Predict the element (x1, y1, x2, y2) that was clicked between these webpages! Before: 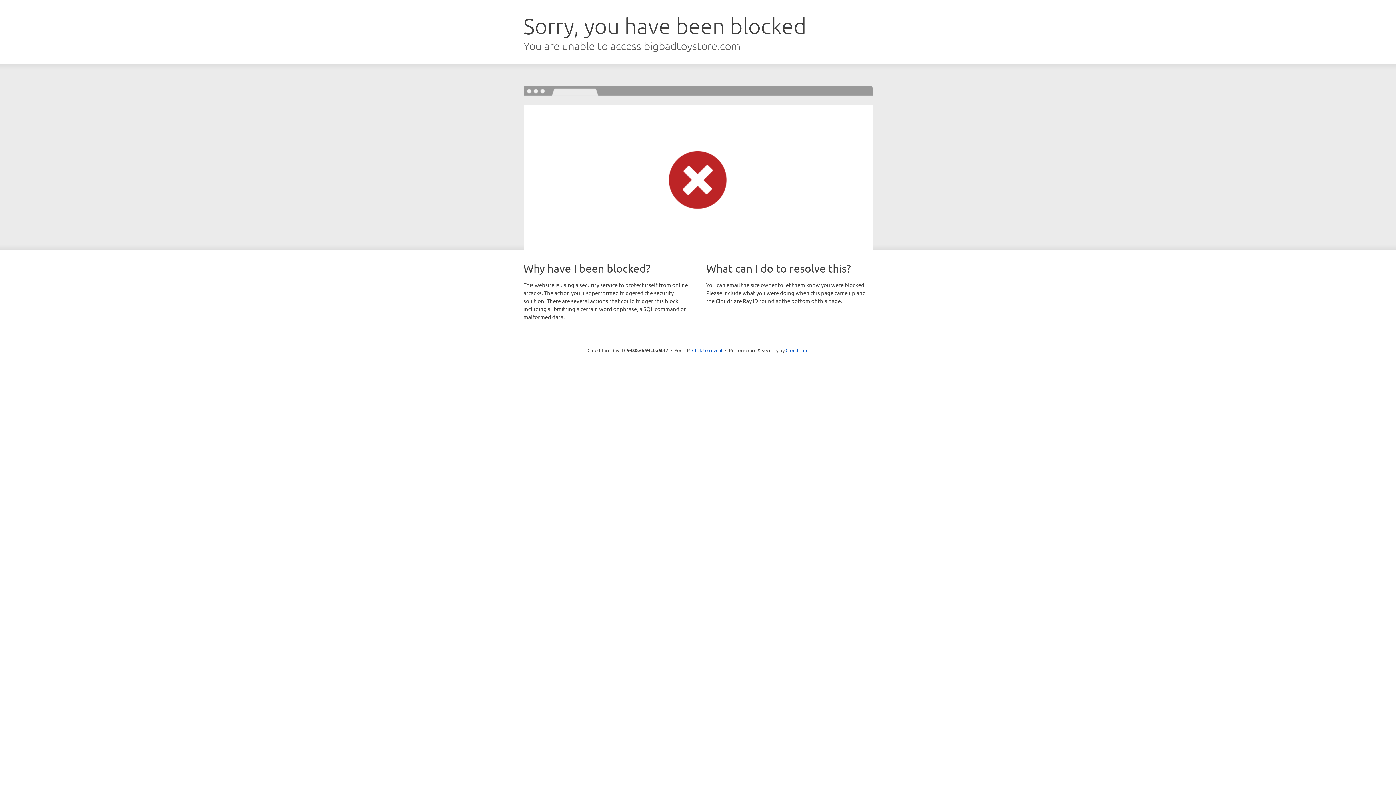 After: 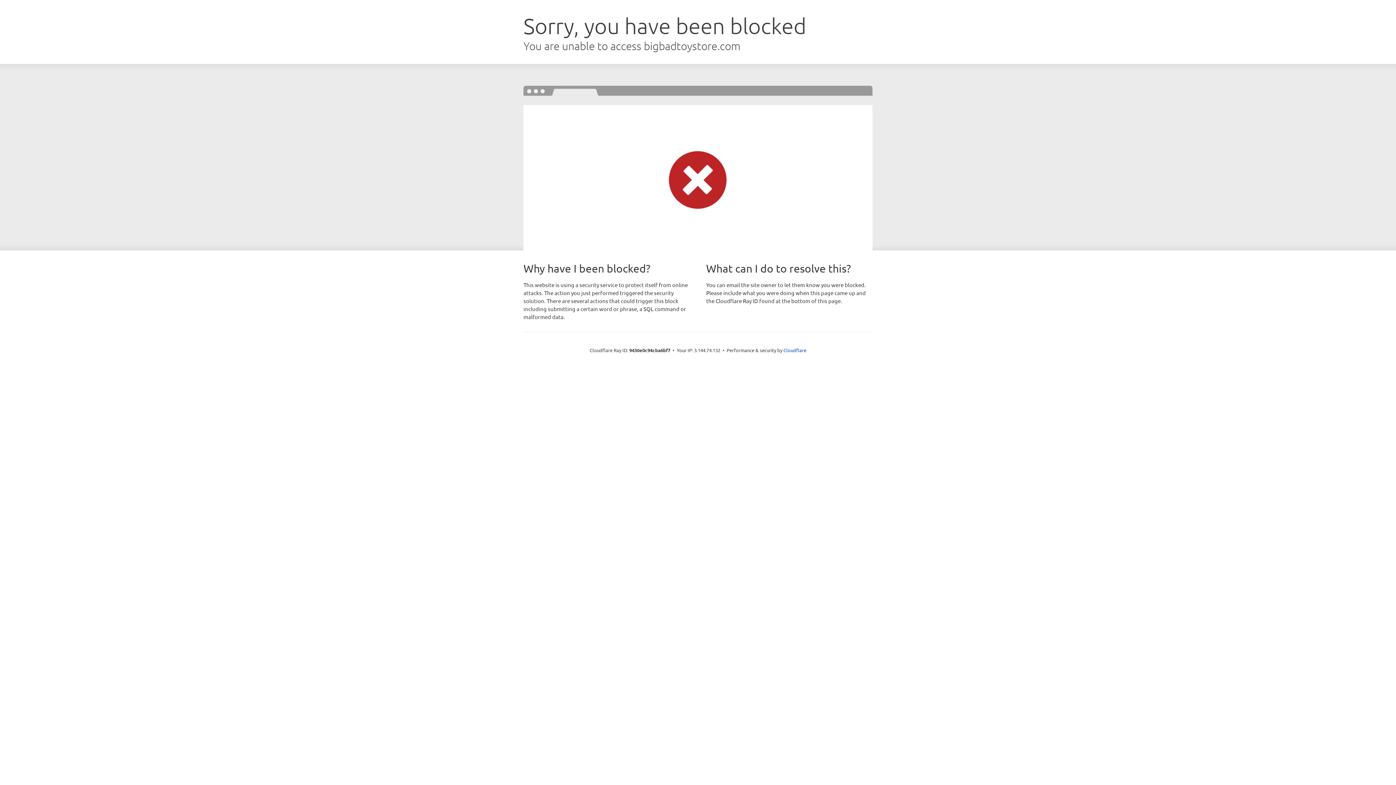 Action: bbox: (692, 346, 722, 353) label: Click to reveal